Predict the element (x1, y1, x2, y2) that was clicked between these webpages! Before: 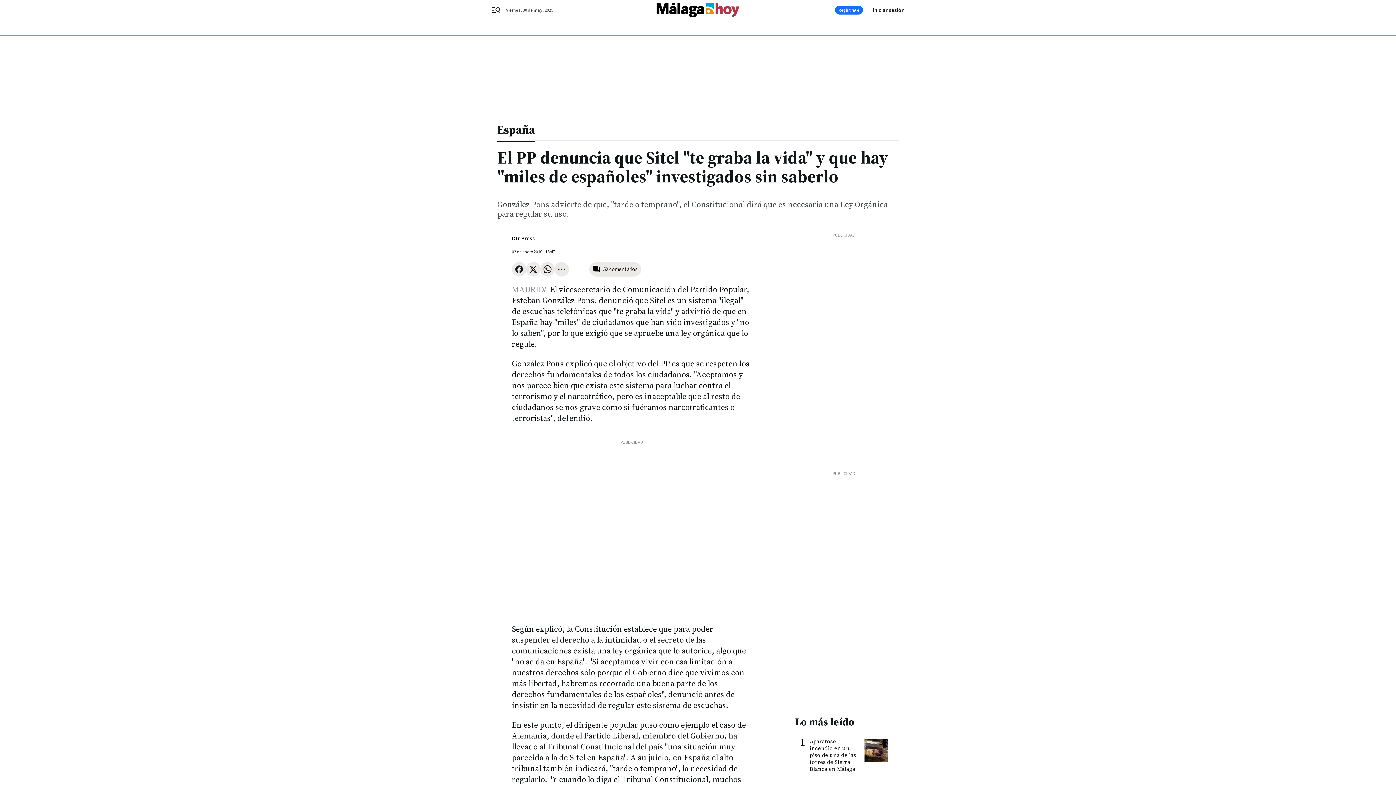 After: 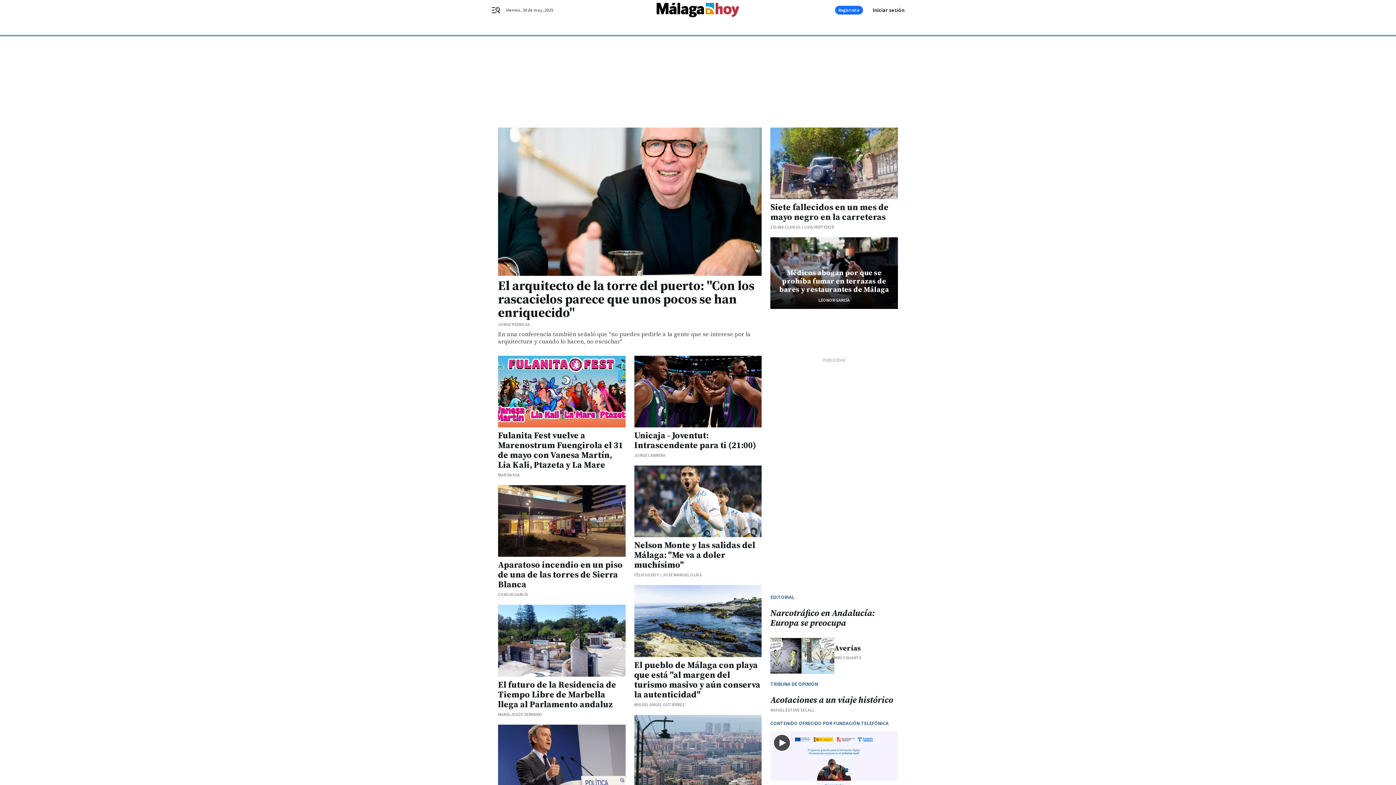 Action: bbox: (656, 2, 740, 17)